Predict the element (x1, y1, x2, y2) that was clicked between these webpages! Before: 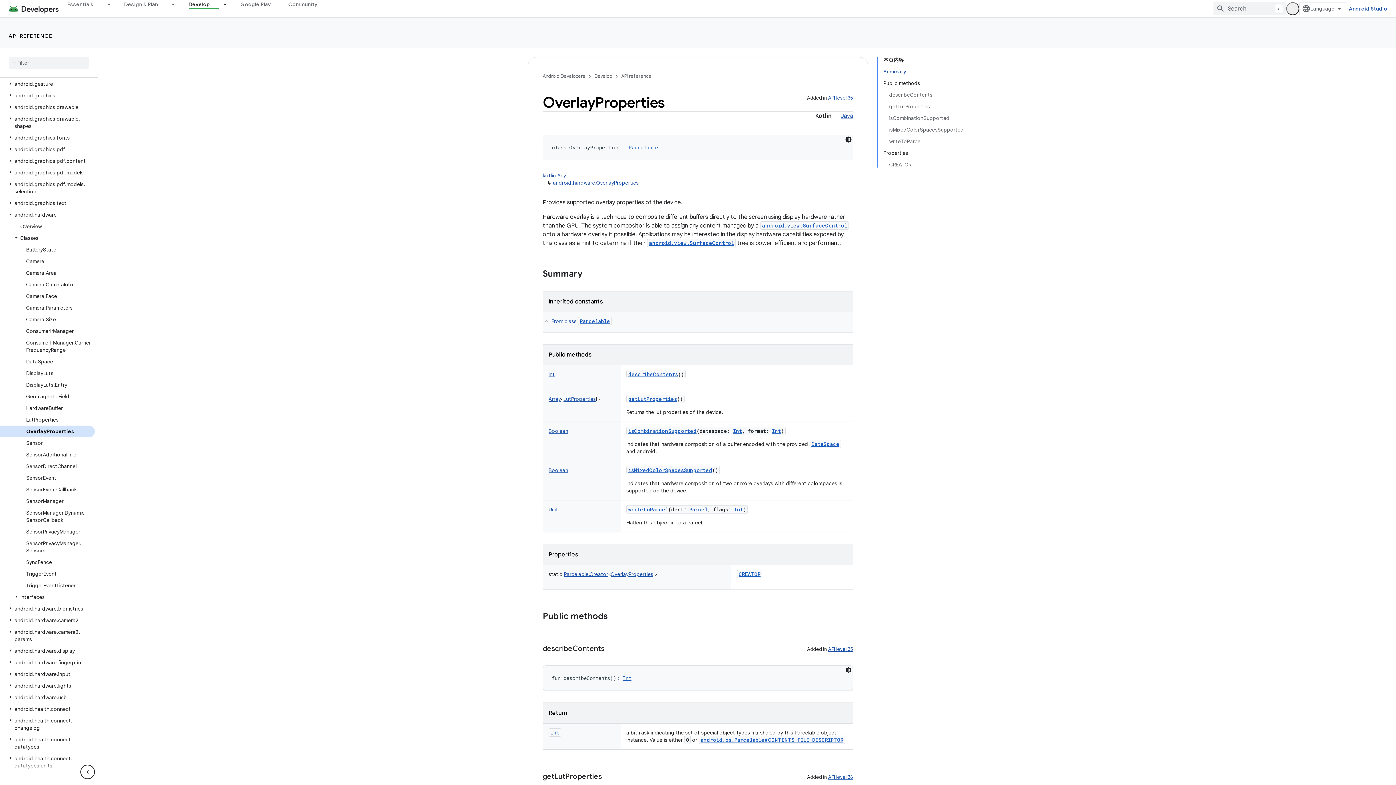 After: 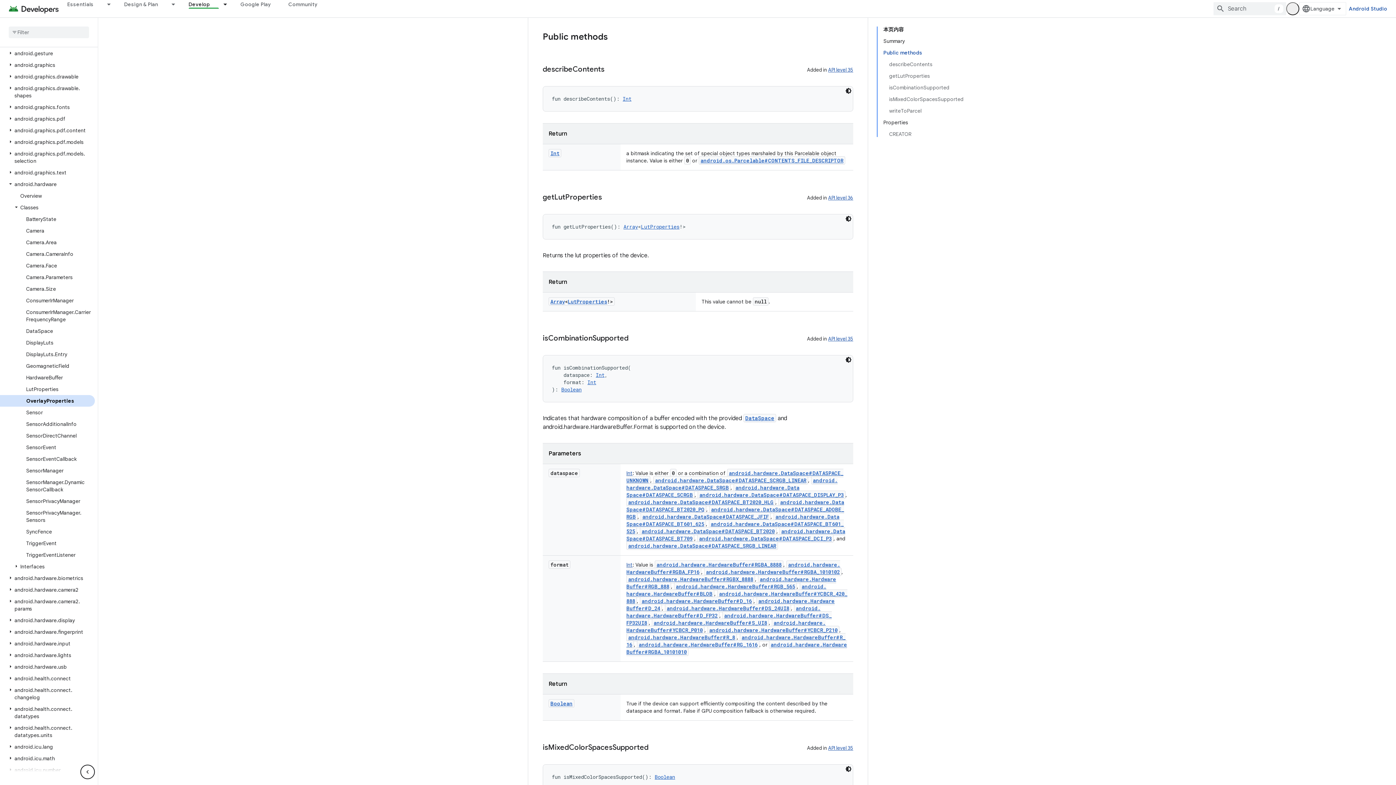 Action: label: describeContents bbox: (628, 370, 678, 377)